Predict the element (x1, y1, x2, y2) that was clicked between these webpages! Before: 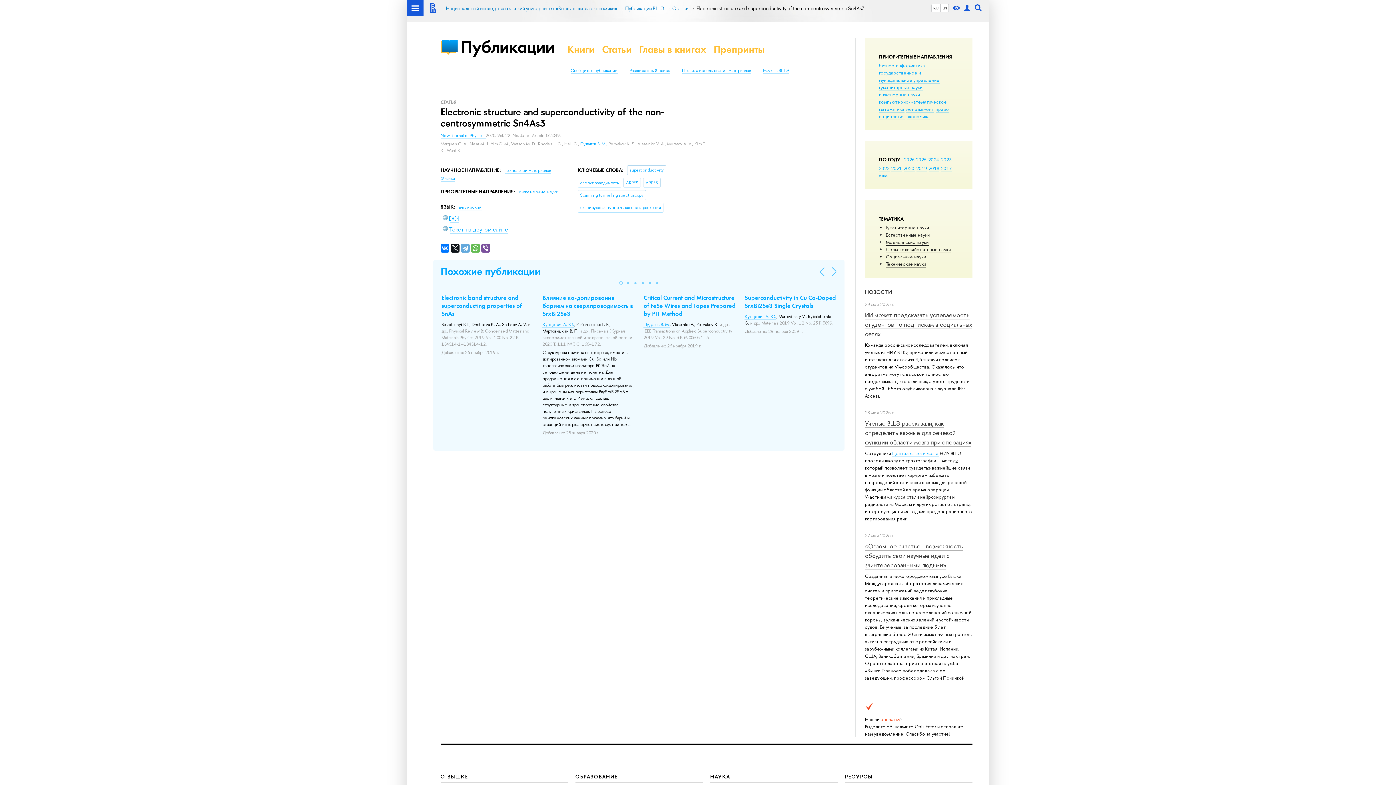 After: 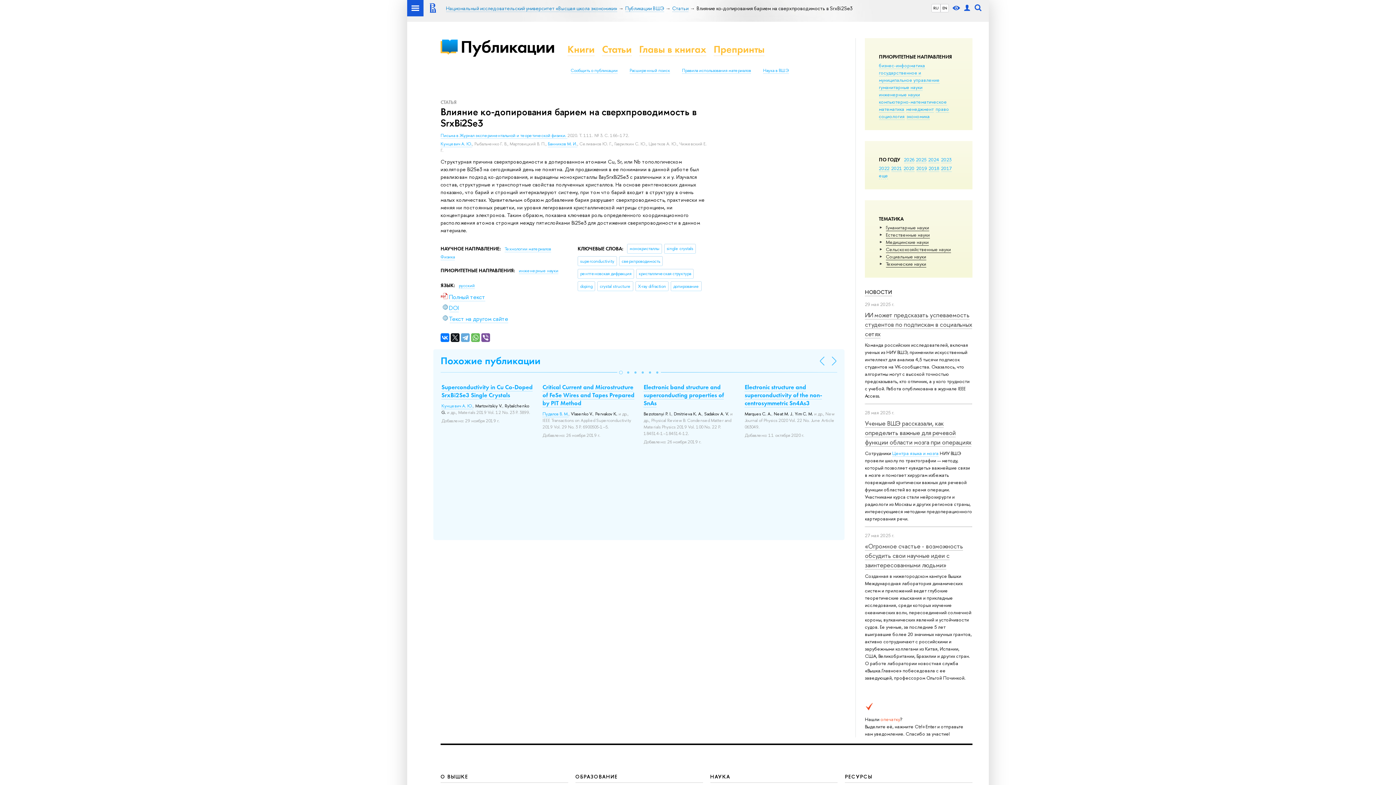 Action: label: Влияние ко-допирования барием на сверхпроводимость в SrxBi2Se3 bbox: (542, 293, 633, 318)